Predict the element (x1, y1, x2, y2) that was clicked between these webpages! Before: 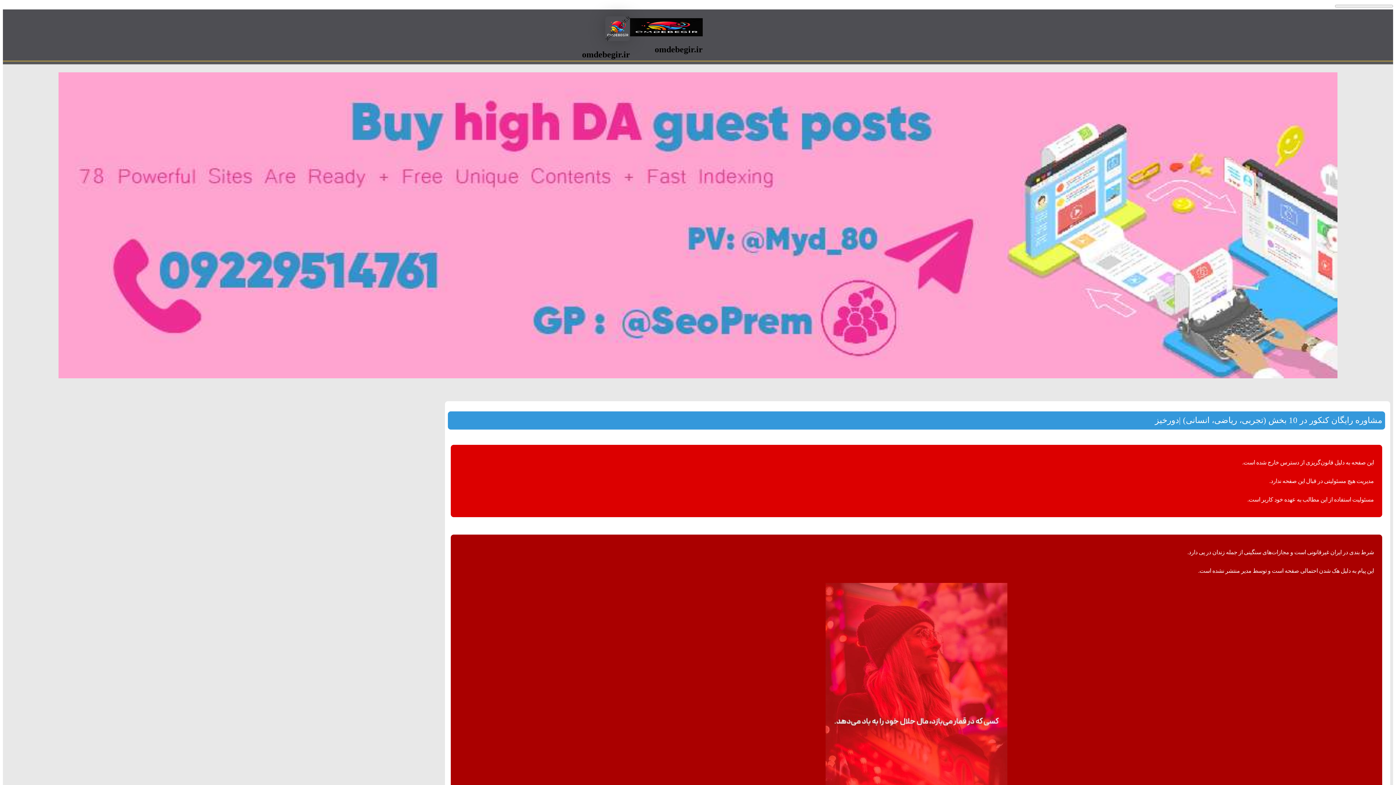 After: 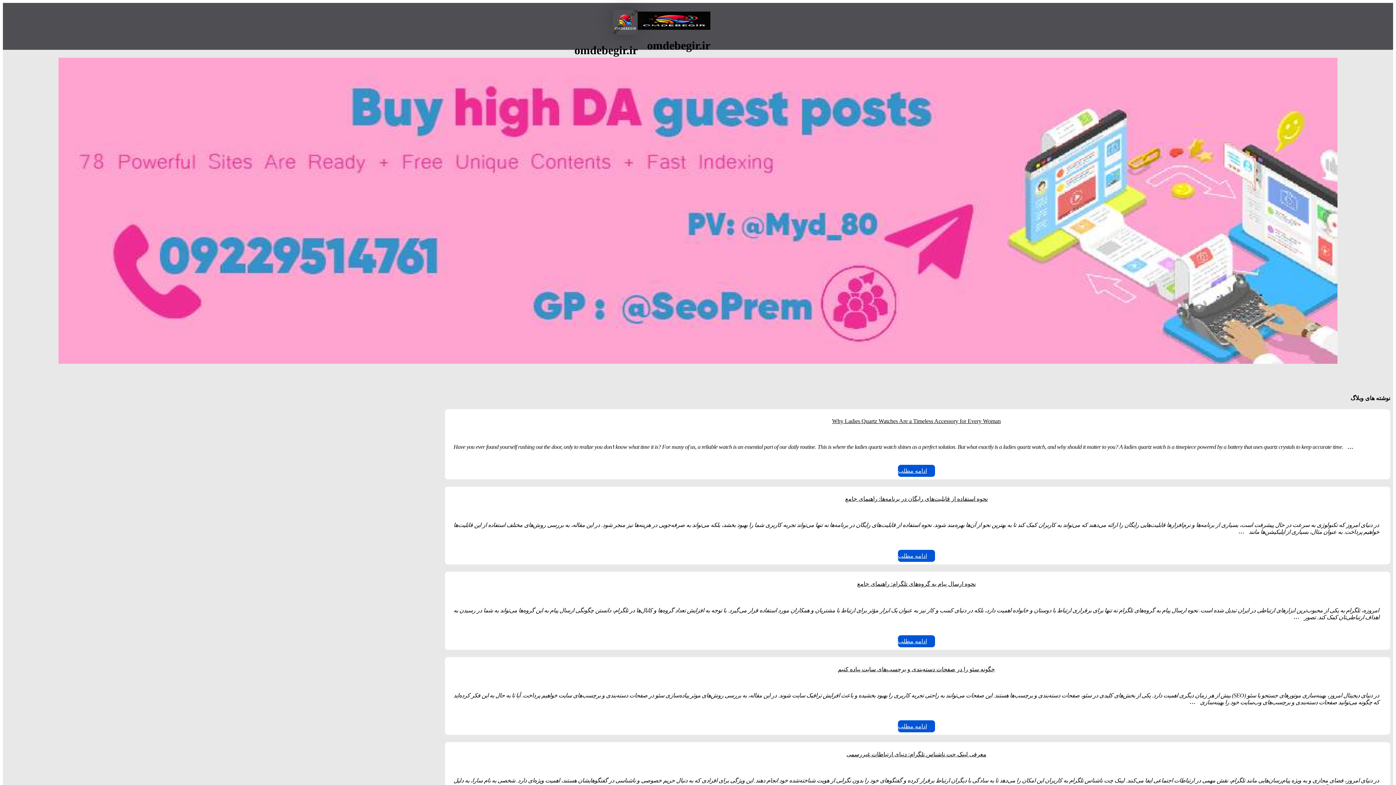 Action: bbox: (630, 31, 702, 37)